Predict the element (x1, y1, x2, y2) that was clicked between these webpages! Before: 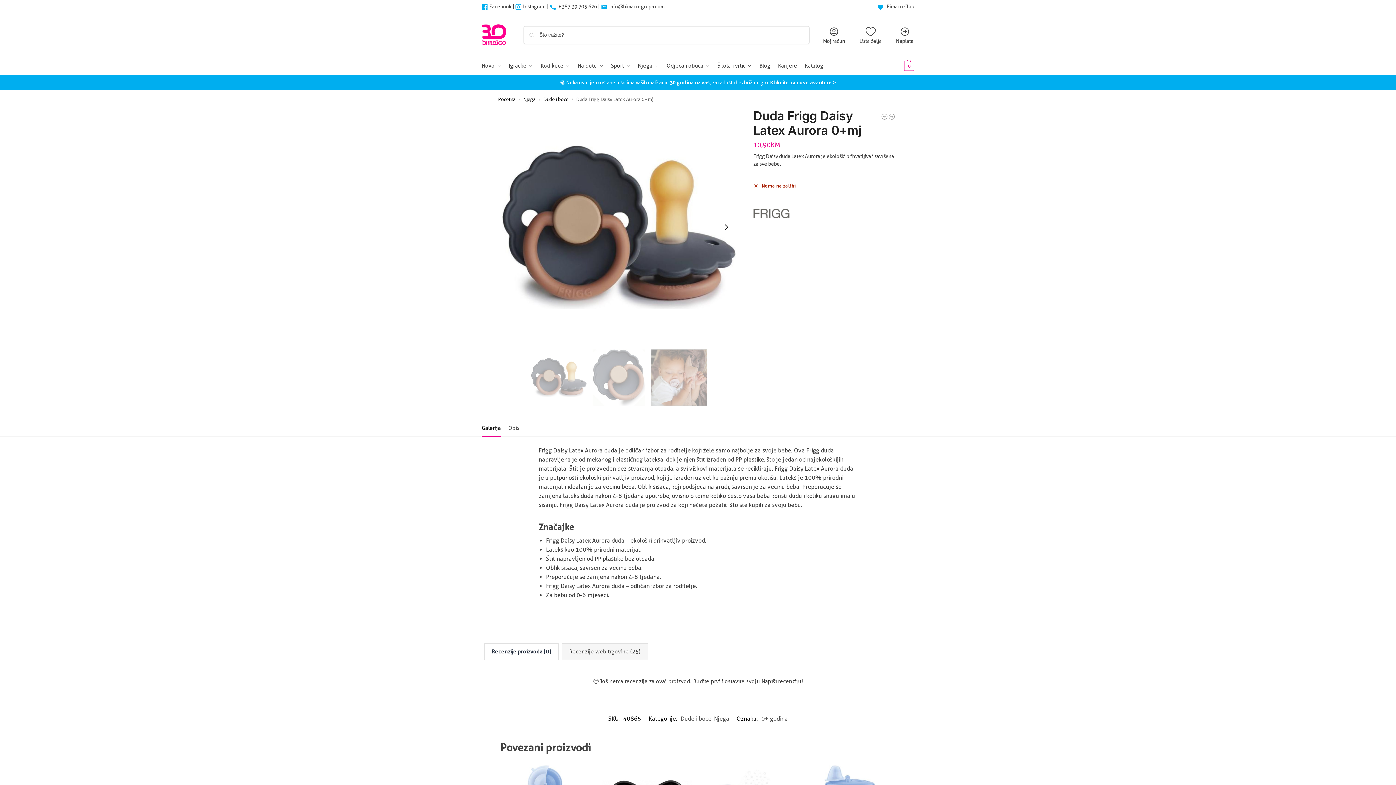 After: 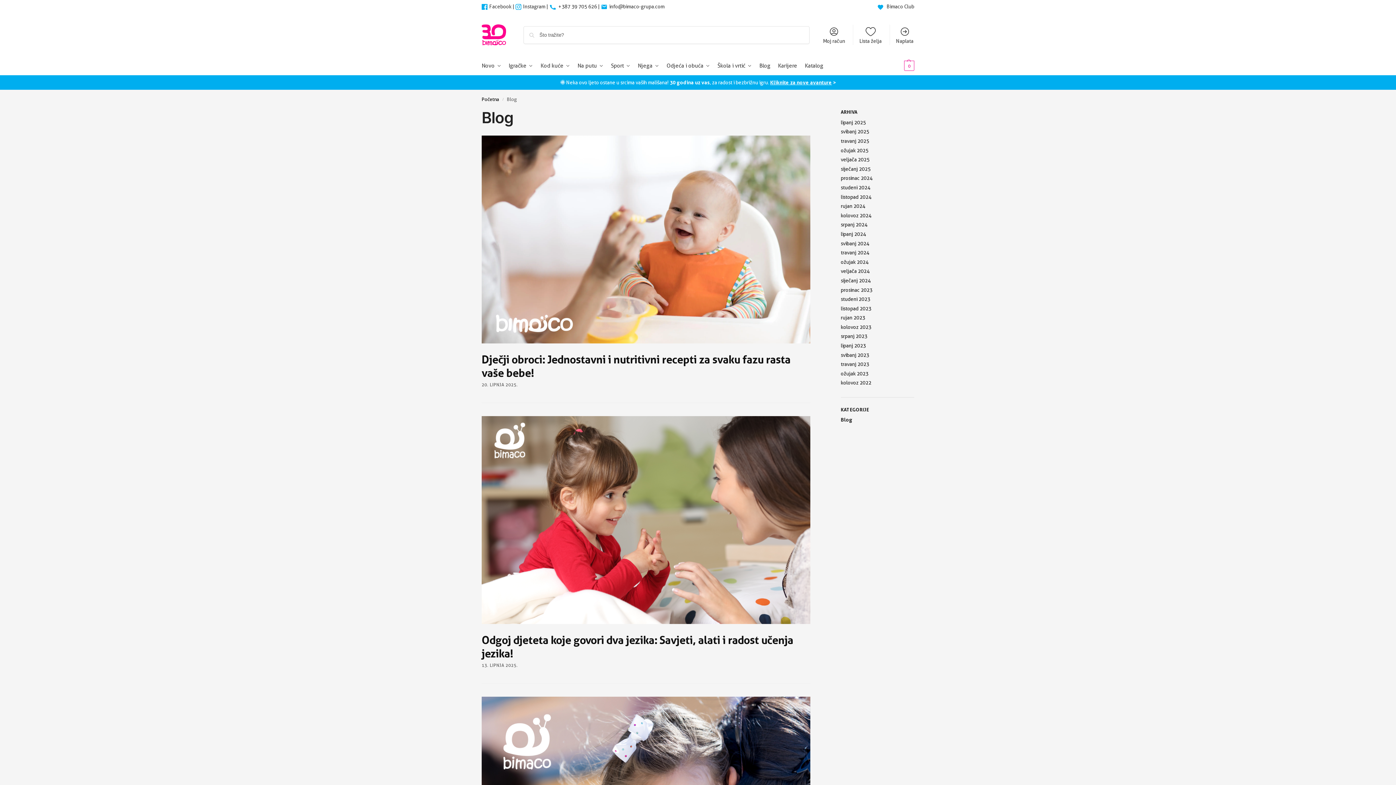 Action: label: Blog bbox: (756, 56, 773, 75)